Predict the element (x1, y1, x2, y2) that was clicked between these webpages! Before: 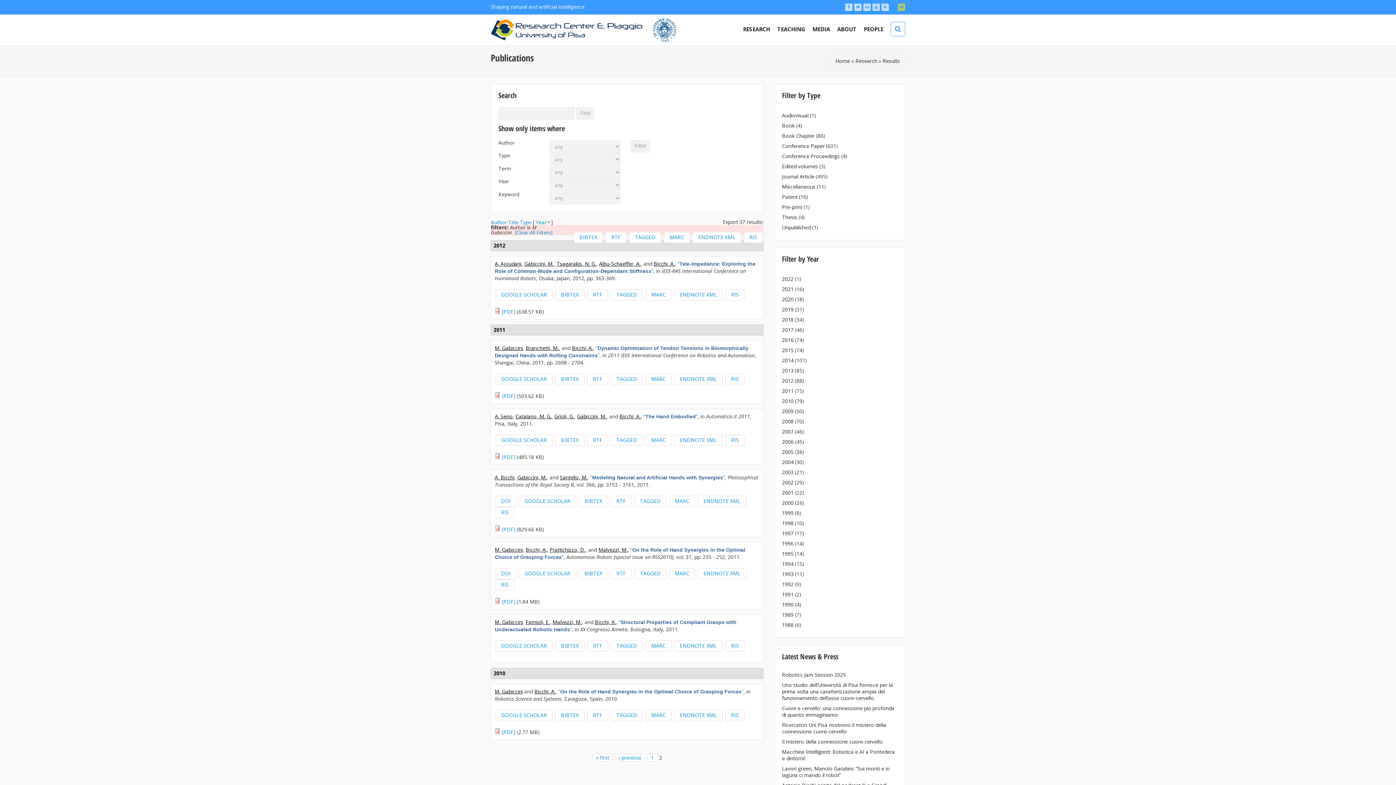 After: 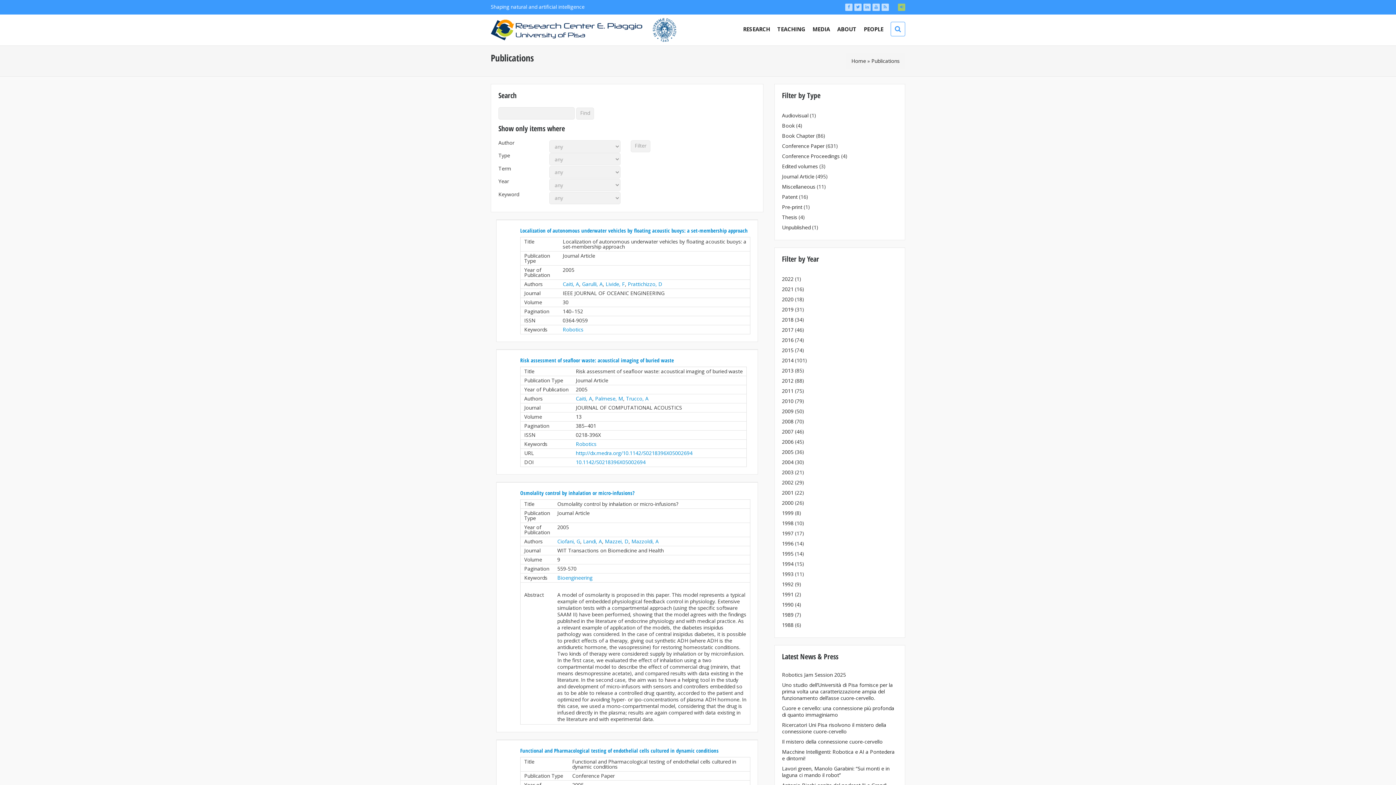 Action: bbox: (782, 448, 793, 455) label: 2005